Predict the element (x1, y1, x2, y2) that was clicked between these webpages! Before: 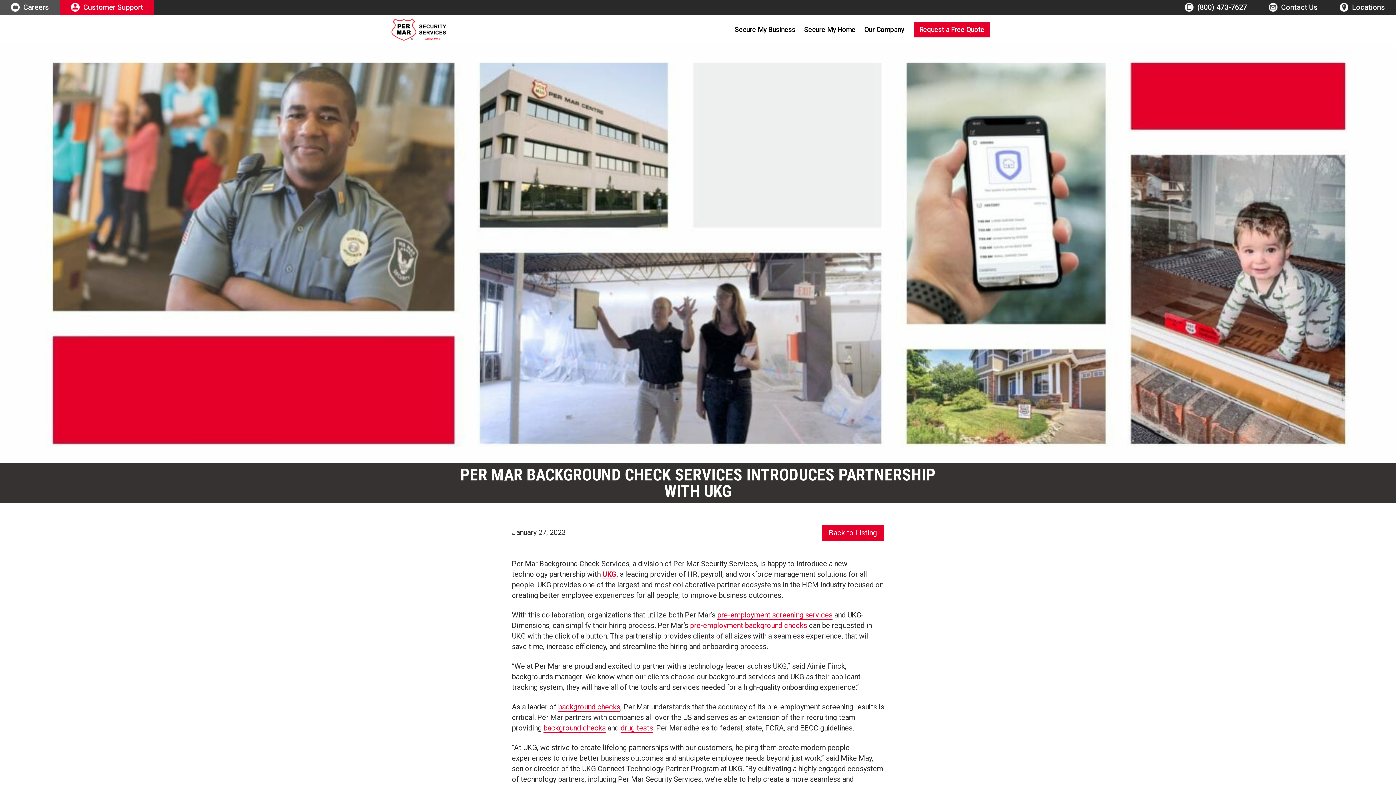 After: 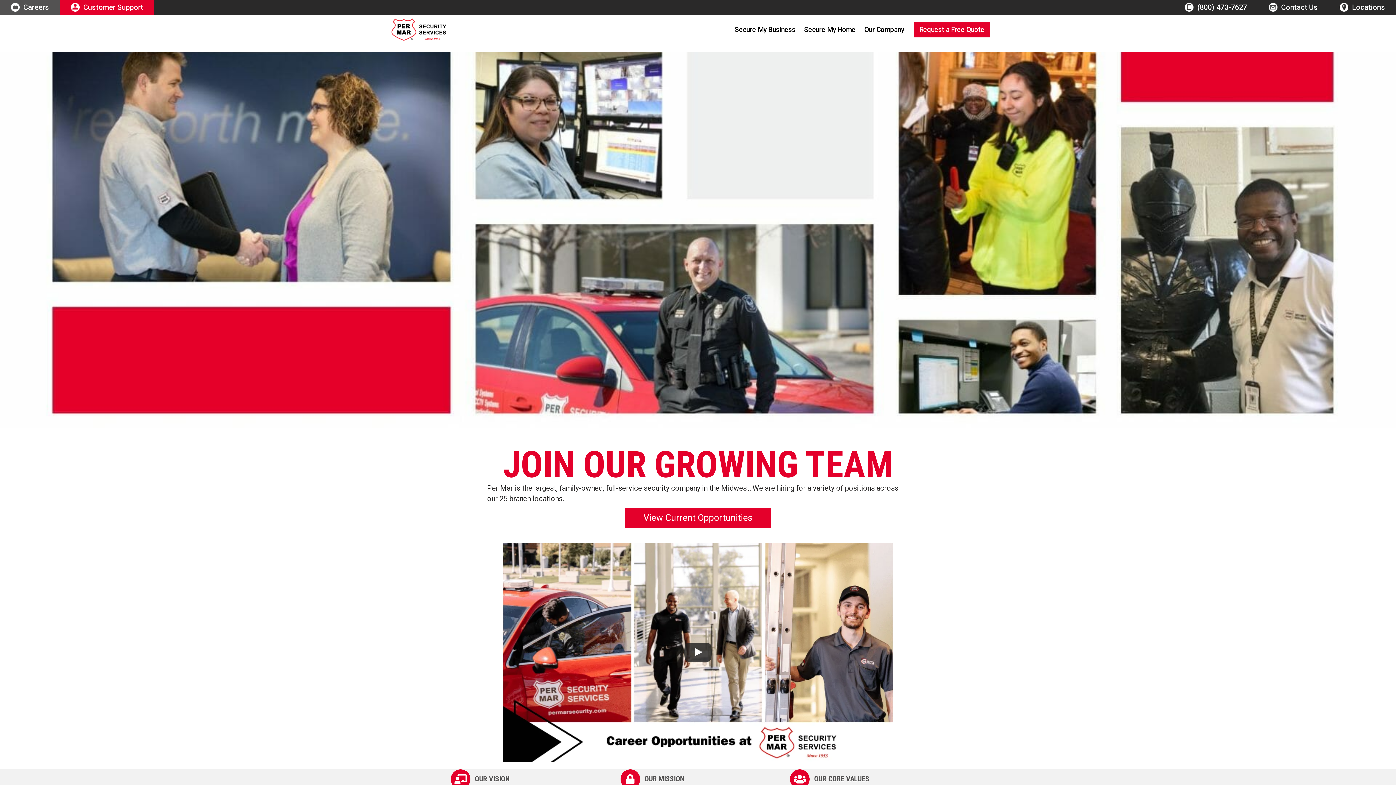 Action: bbox: (0, 0, 60, 14) label:  Careers